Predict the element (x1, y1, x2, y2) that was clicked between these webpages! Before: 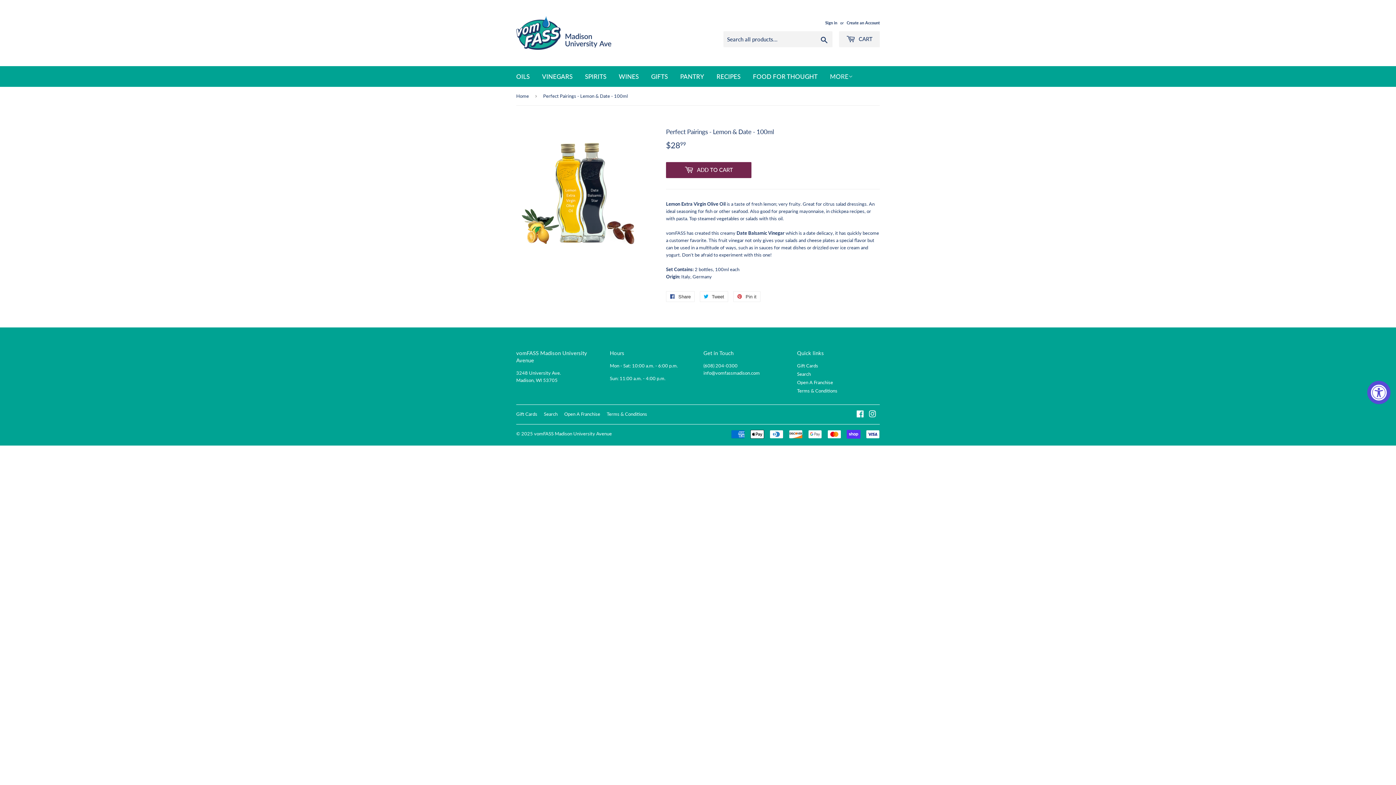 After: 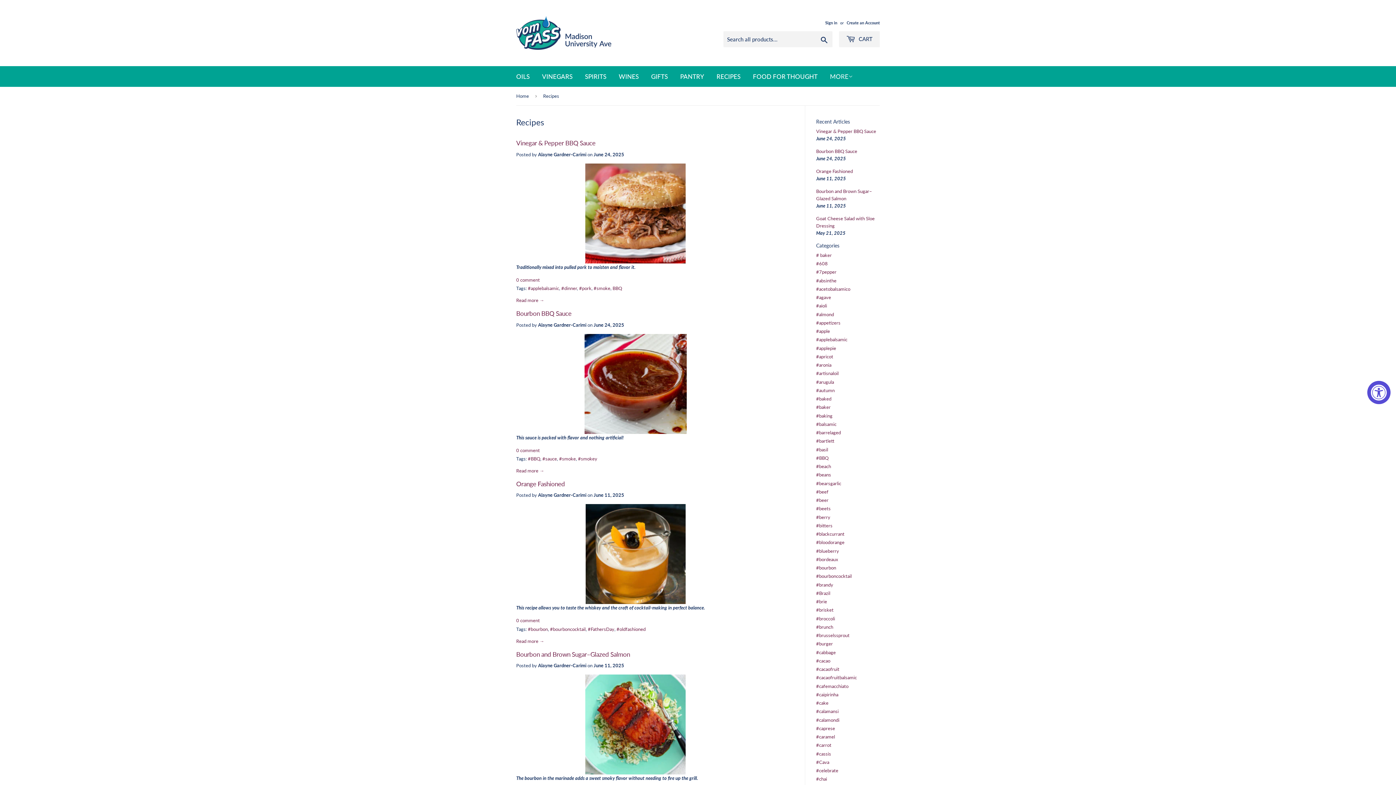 Action: bbox: (711, 66, 746, 86) label: RECIPES